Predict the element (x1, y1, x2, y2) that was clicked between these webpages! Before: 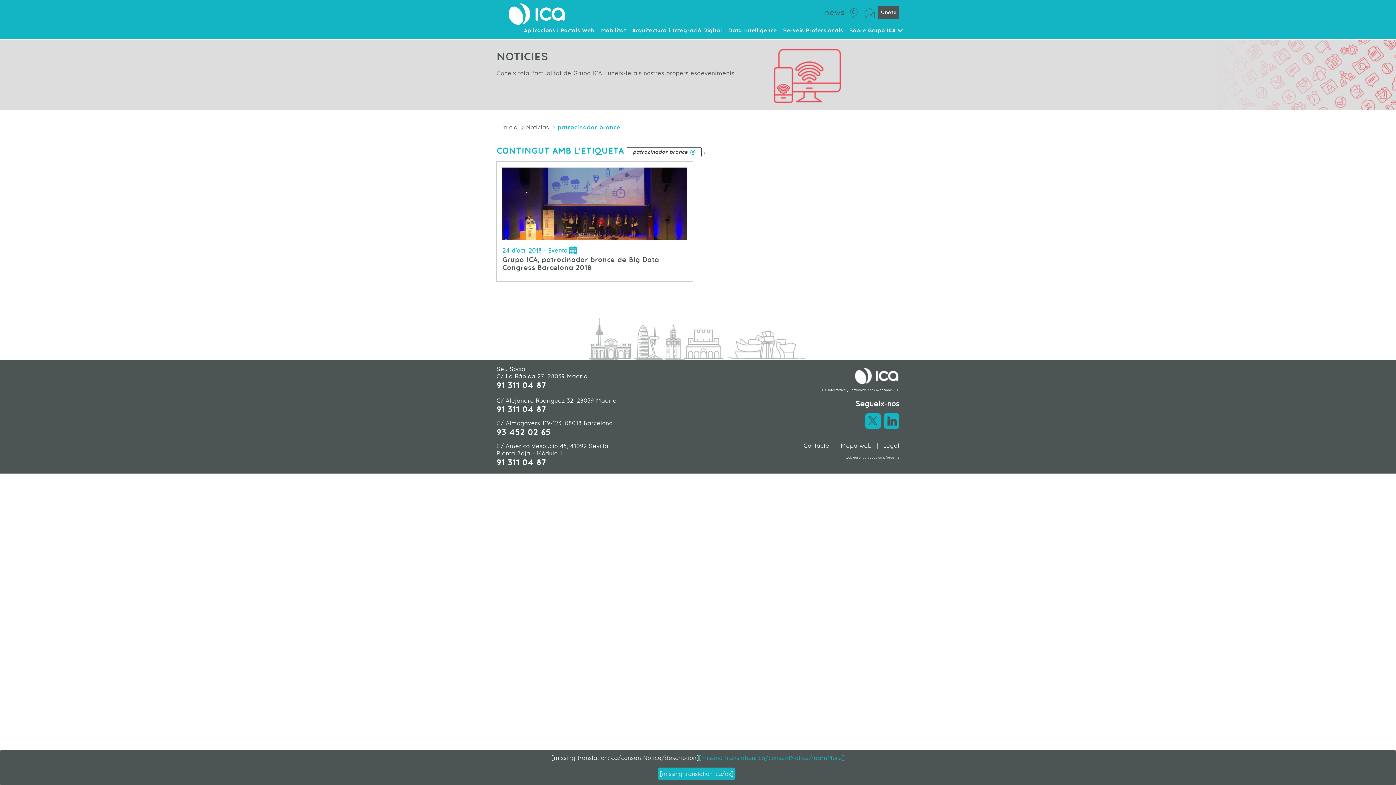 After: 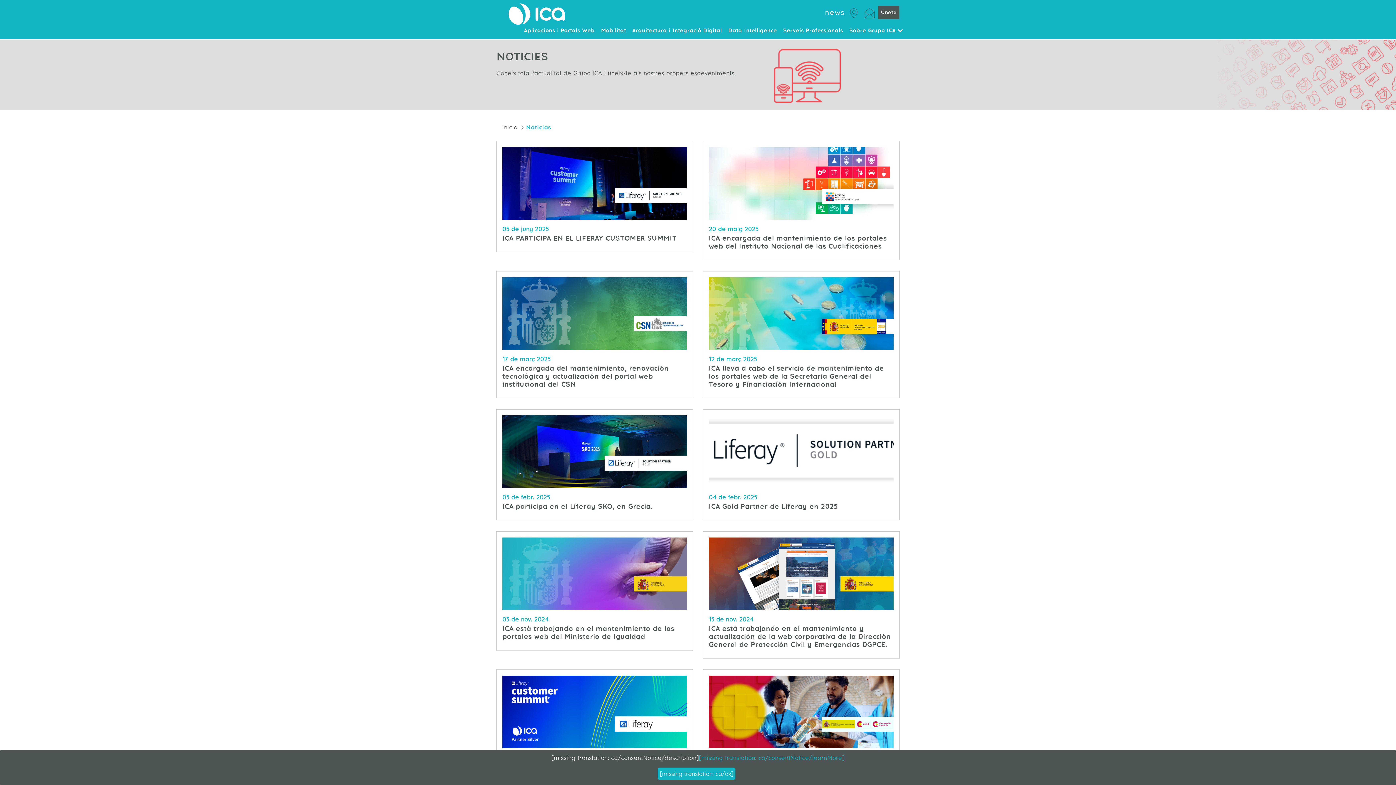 Action: label: news bbox: (825, 8, 845, 15)